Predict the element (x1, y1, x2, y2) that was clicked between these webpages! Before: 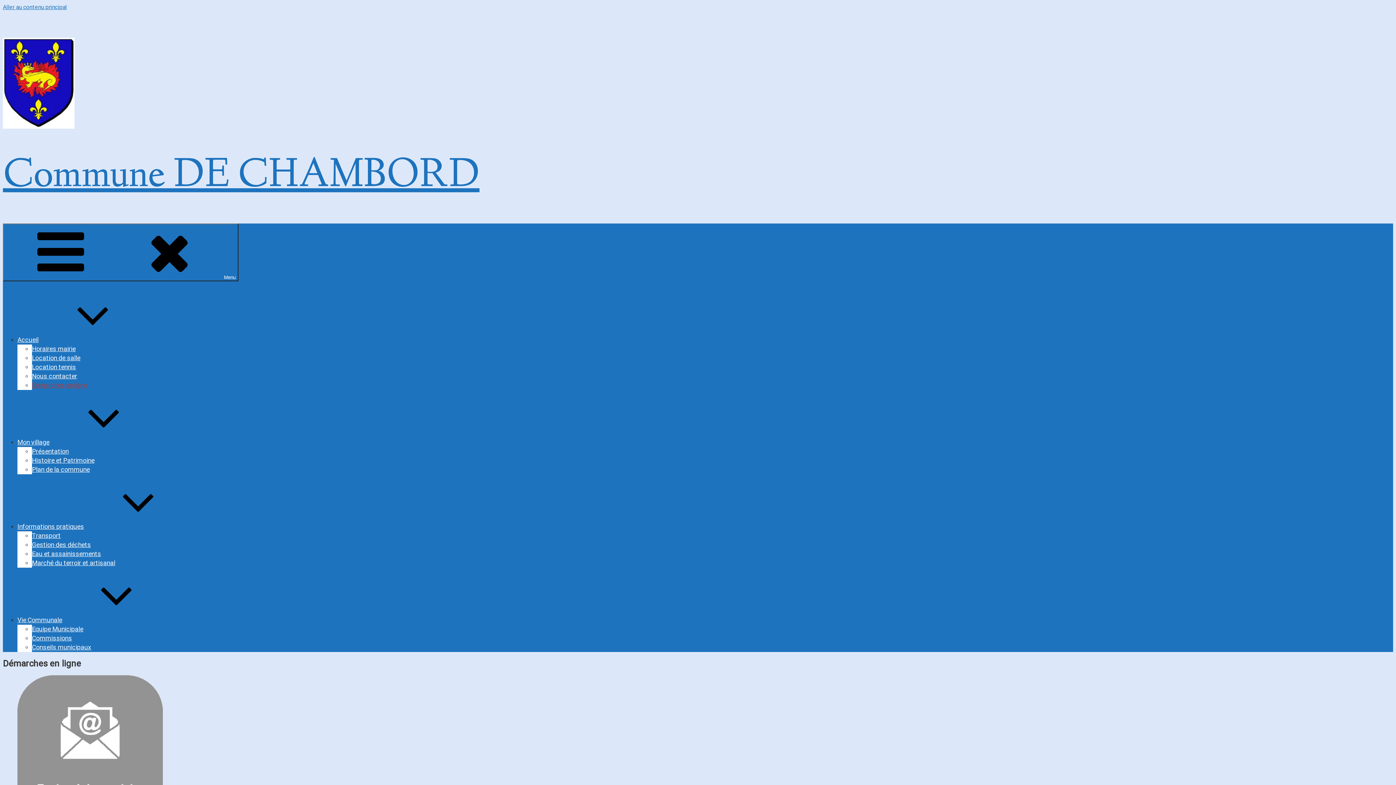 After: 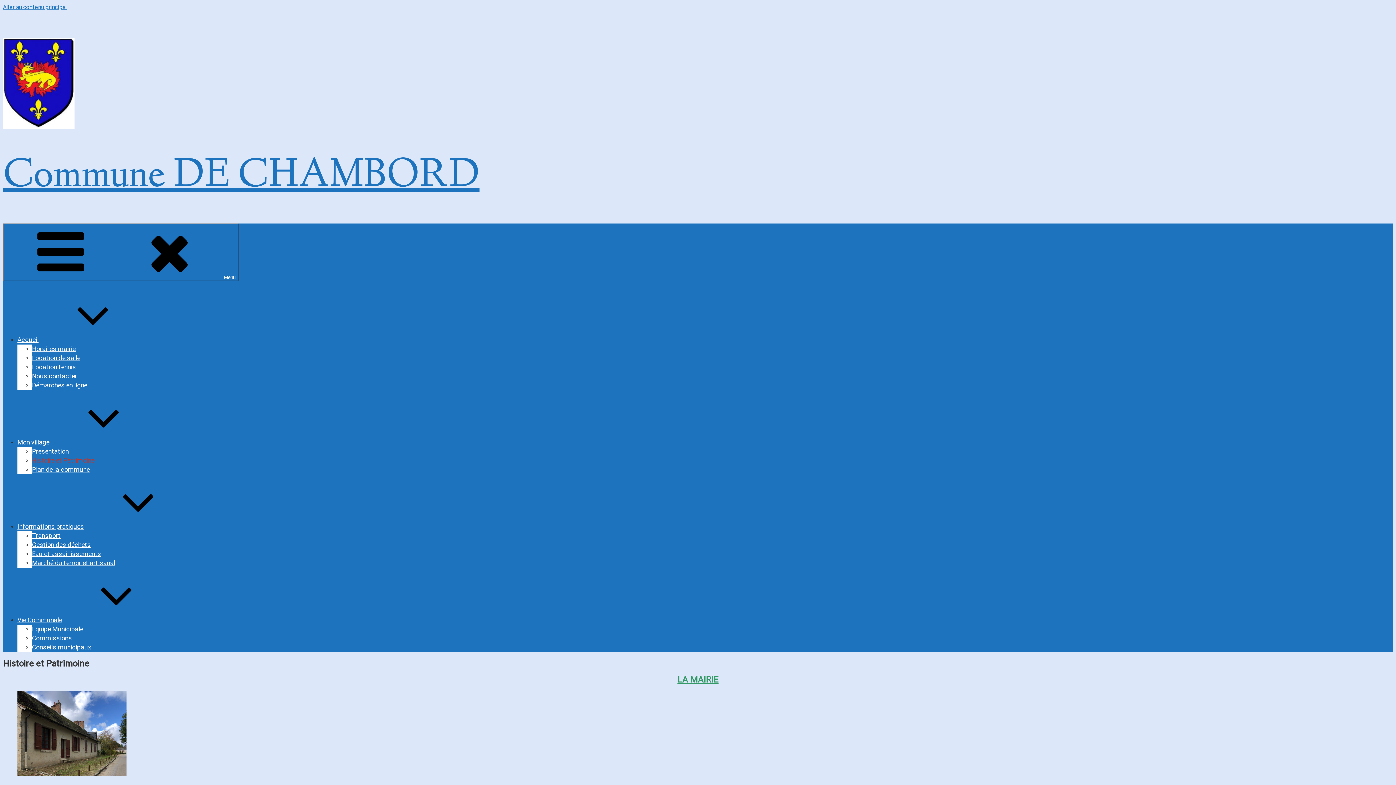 Action: label: Histoire et Patrimoine bbox: (32, 457, 94, 464)